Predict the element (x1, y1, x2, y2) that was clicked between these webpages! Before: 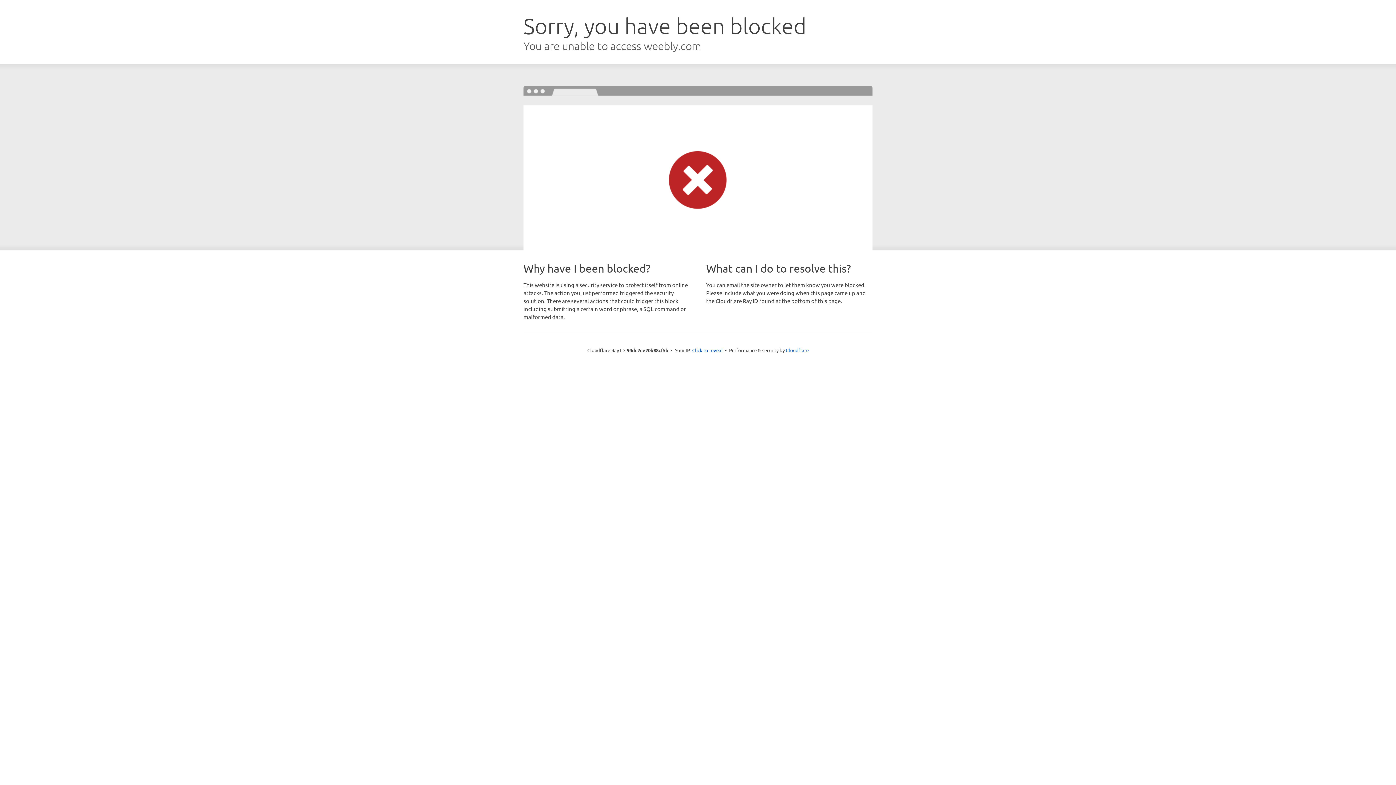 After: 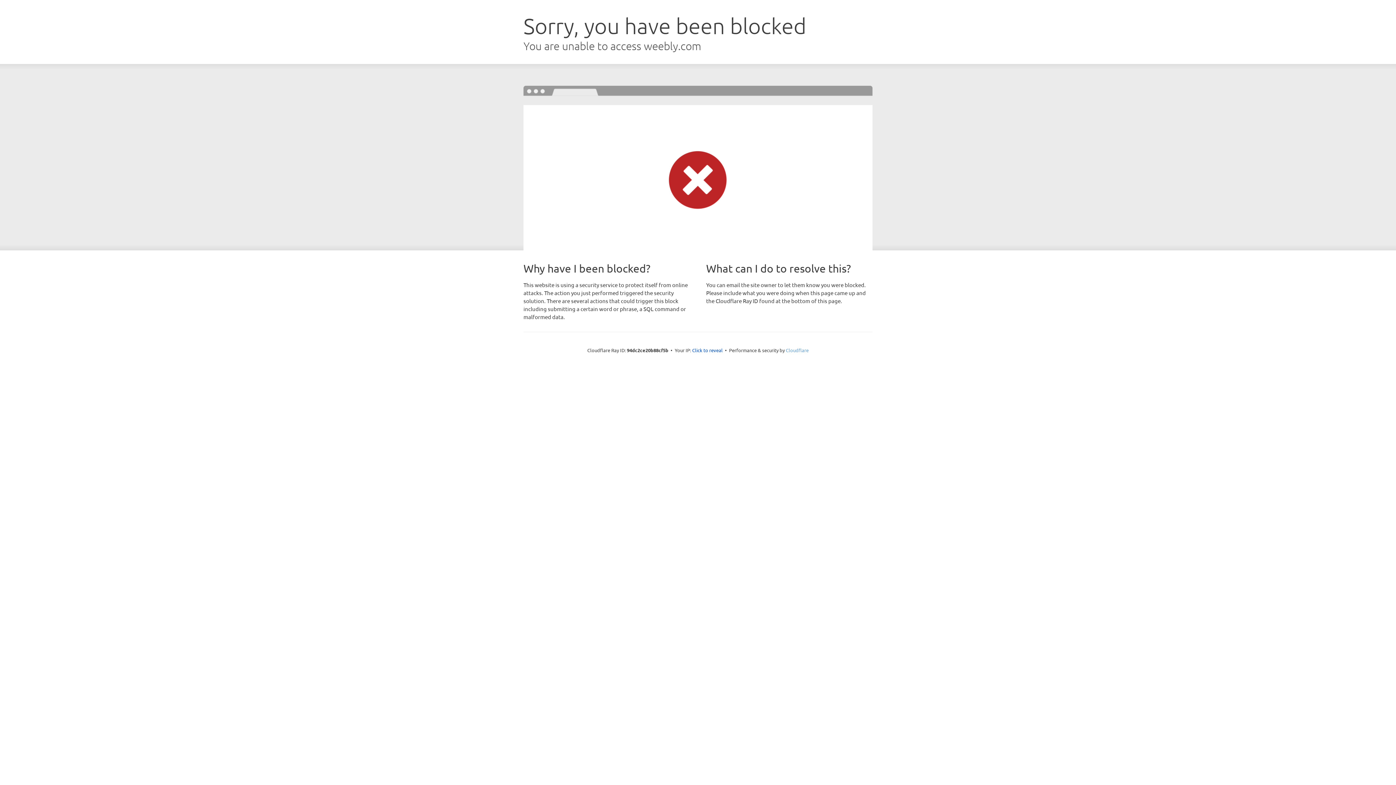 Action: bbox: (786, 347, 808, 353) label: Cloudflare